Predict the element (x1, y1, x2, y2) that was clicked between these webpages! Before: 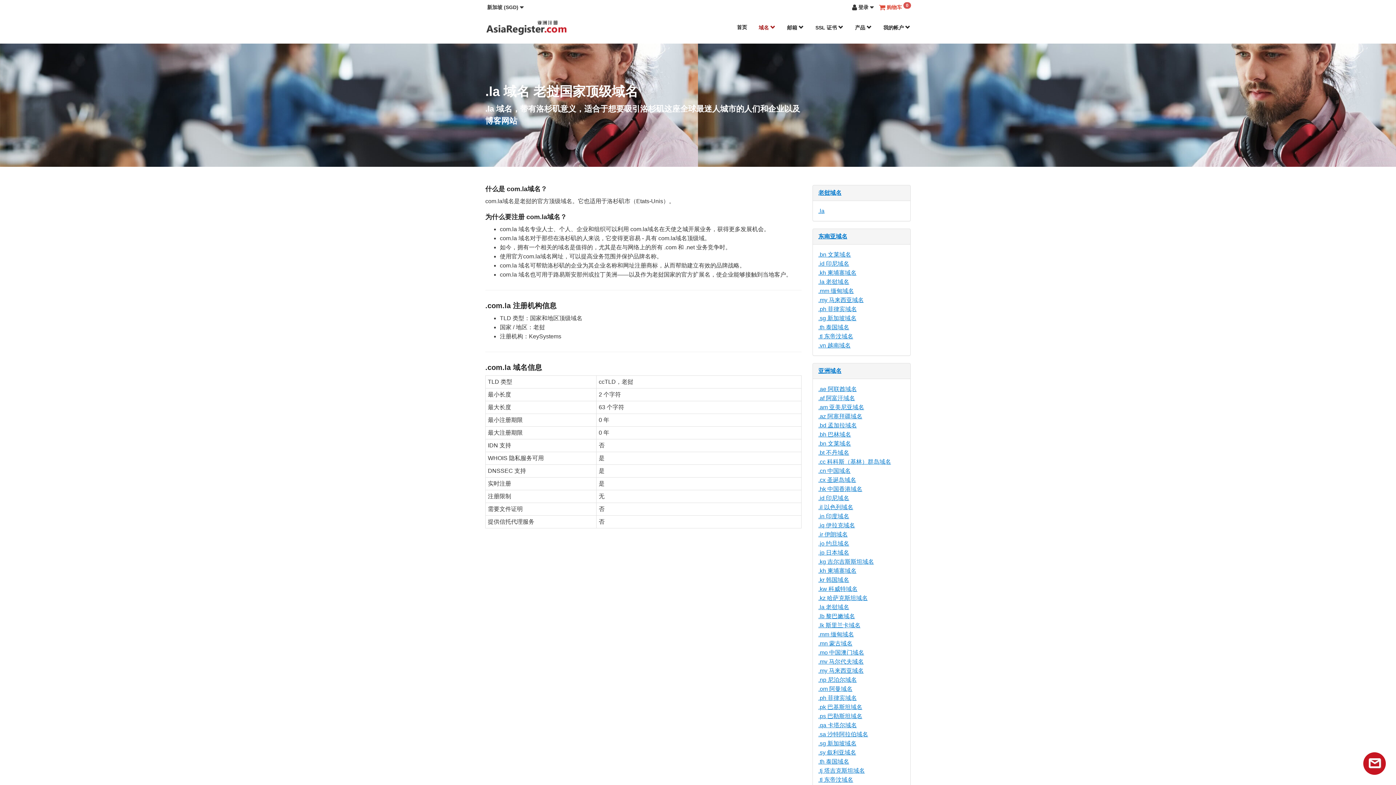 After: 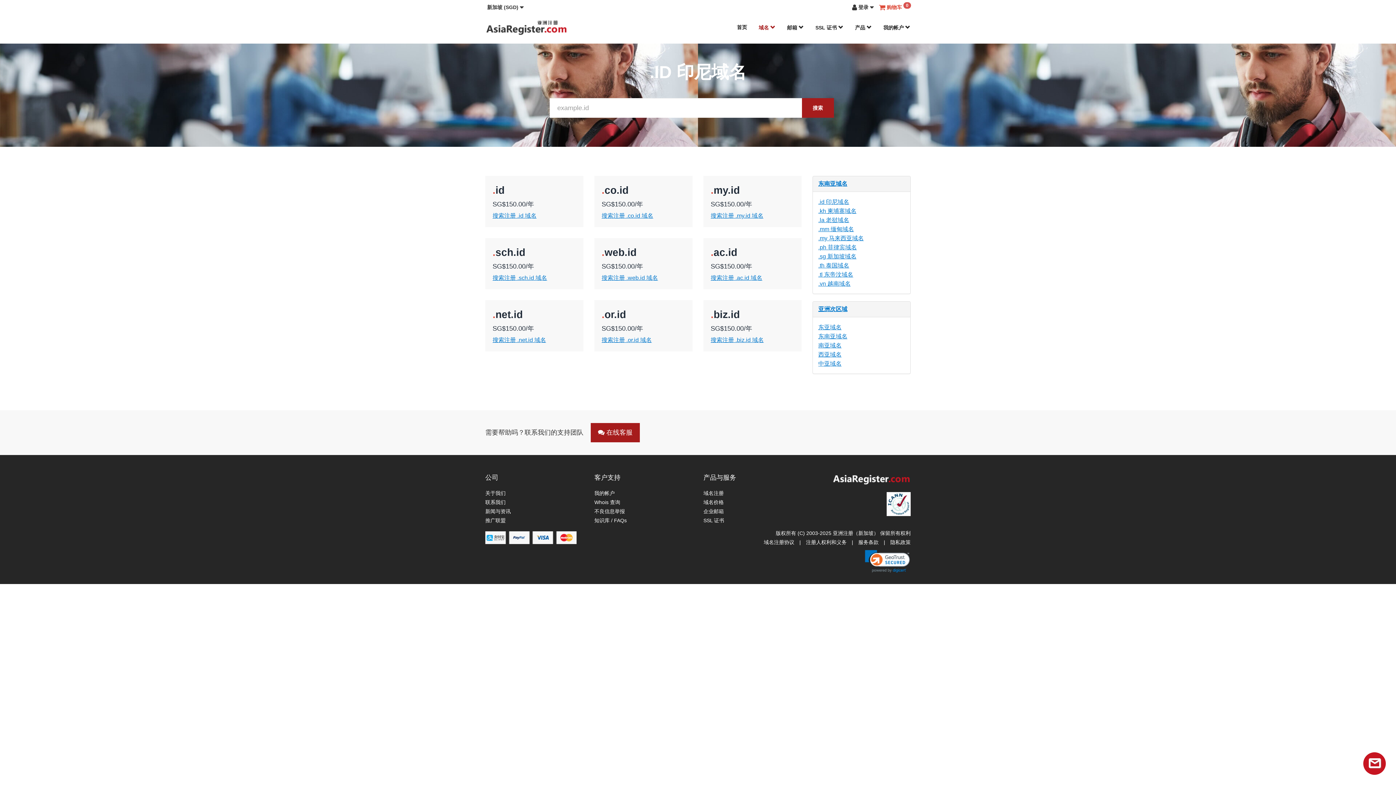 Action: label: .id 印尼域名 bbox: (818, 495, 849, 501)